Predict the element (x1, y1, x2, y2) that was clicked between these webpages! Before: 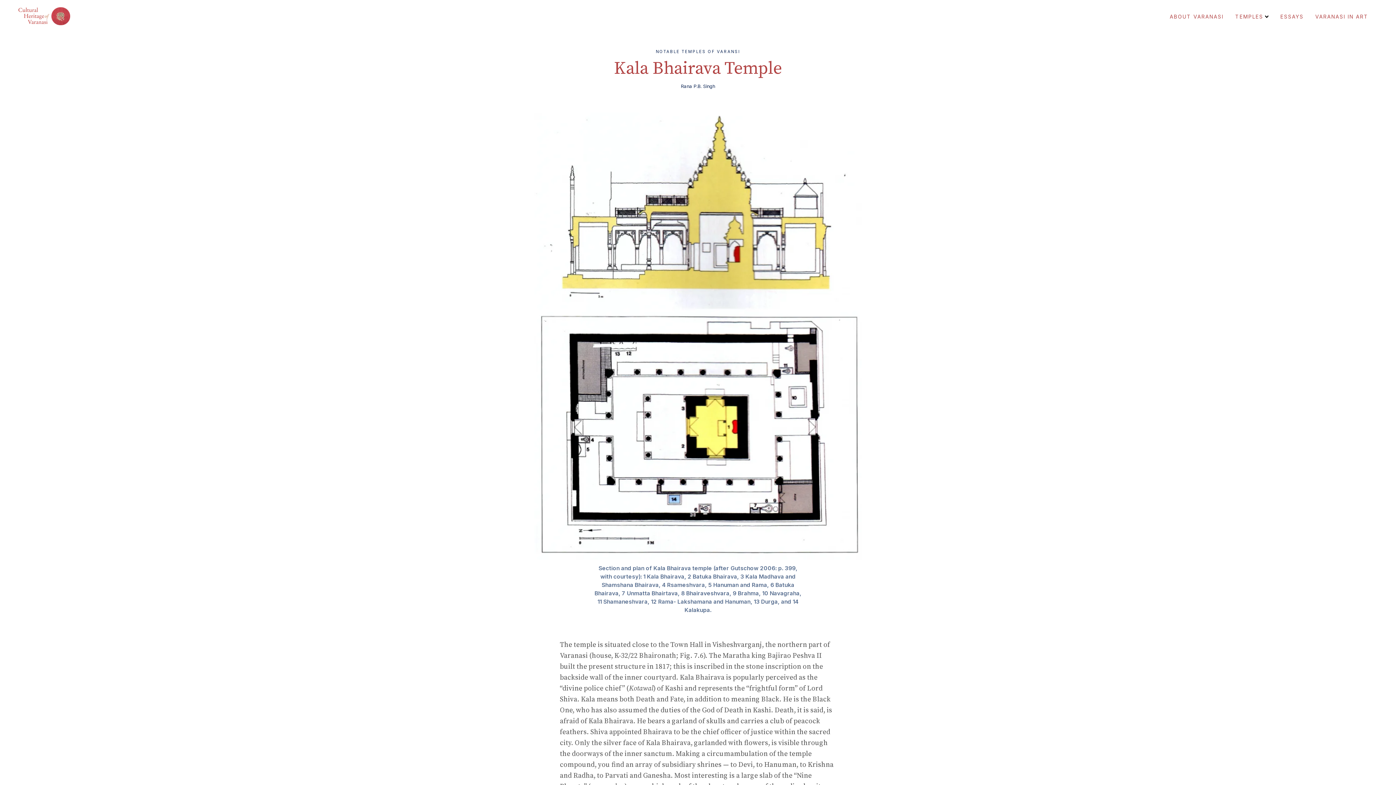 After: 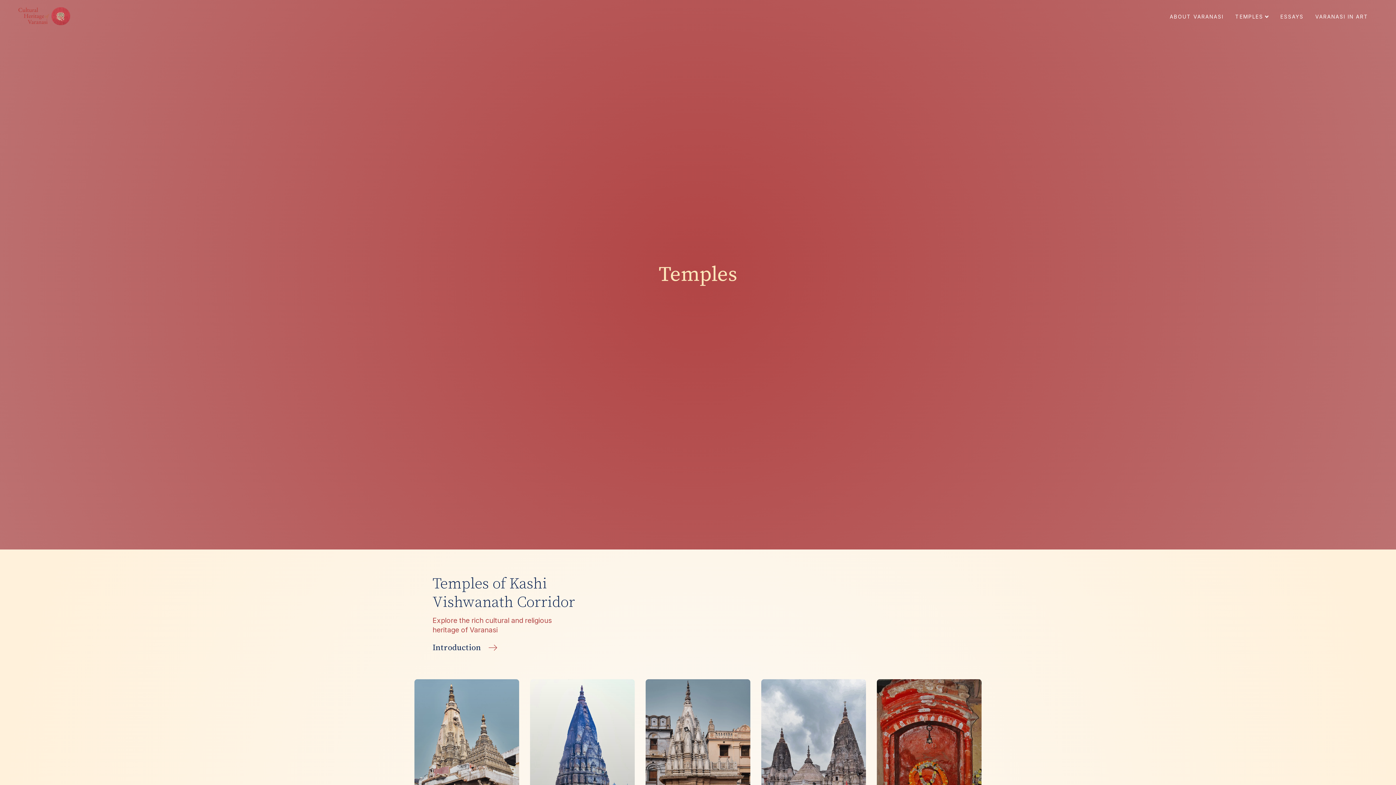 Action: bbox: (1229, 11, 1274, 21) label: TEMPLES